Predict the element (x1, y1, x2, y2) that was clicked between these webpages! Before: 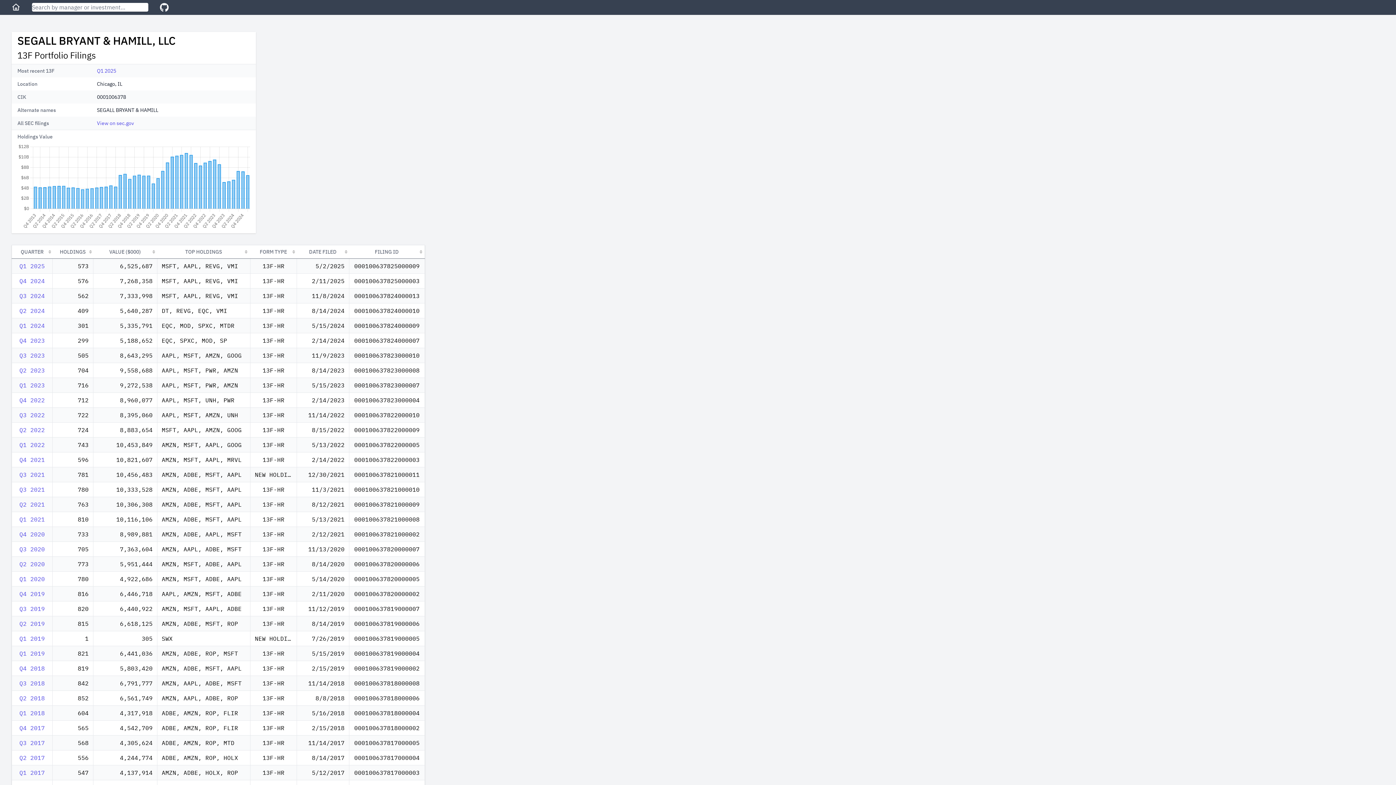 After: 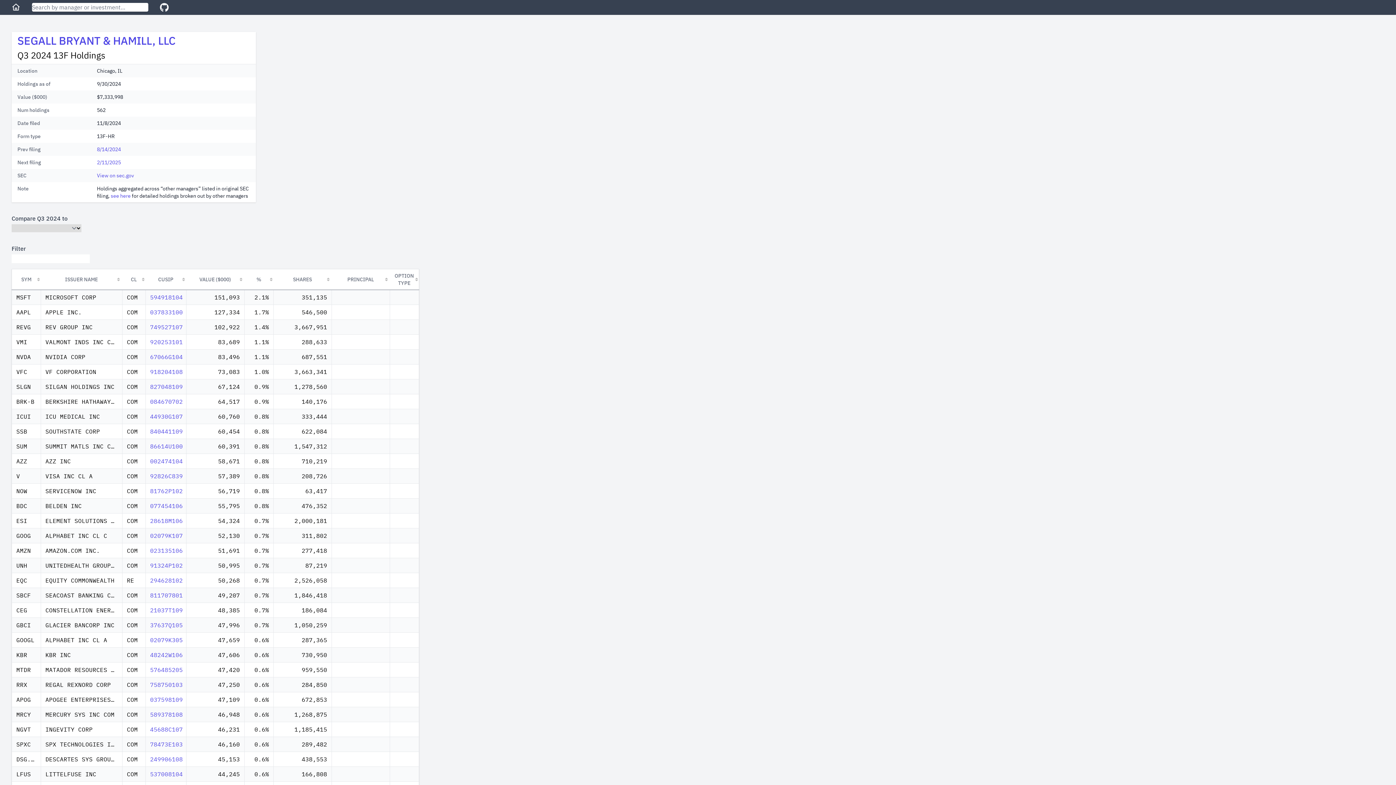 Action: label: Q3 2024 bbox: (19, 292, 44, 299)